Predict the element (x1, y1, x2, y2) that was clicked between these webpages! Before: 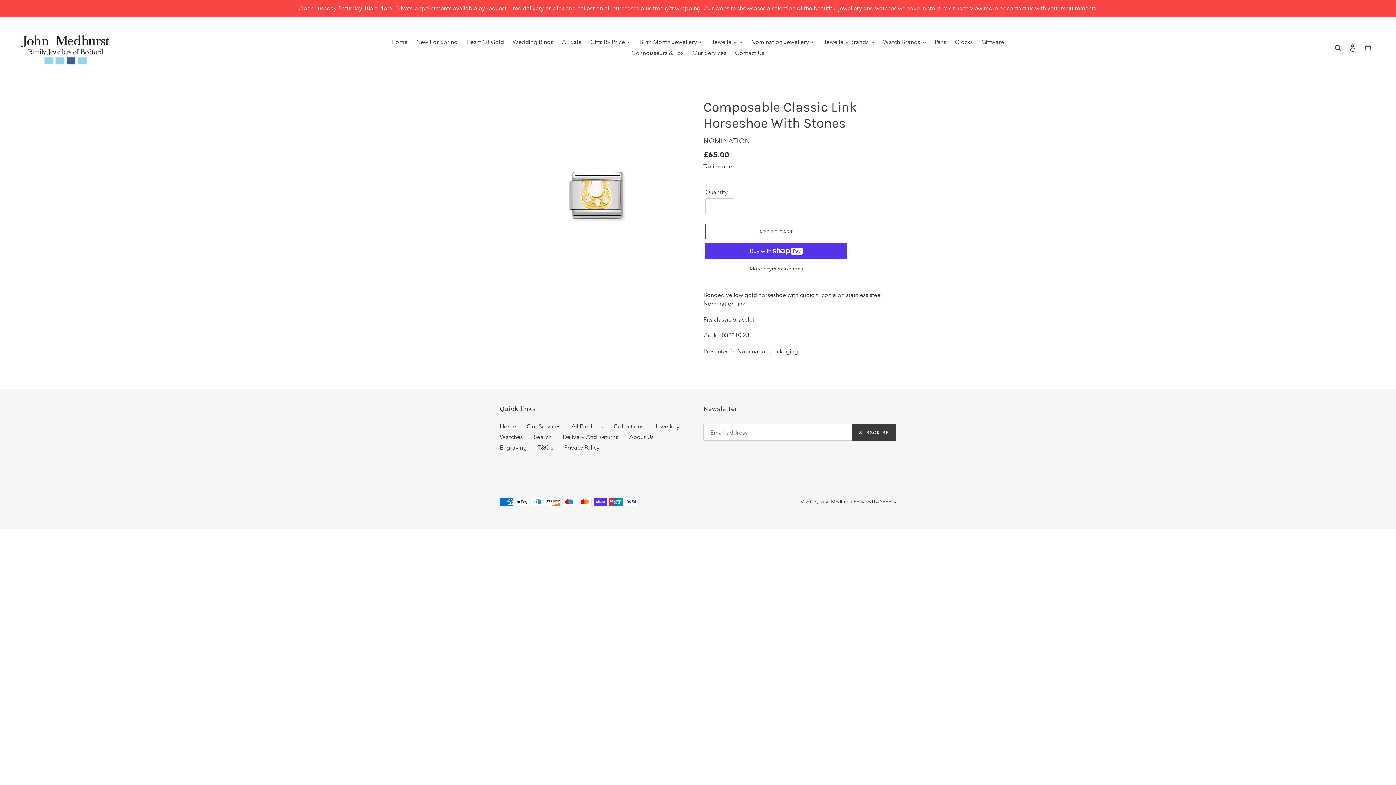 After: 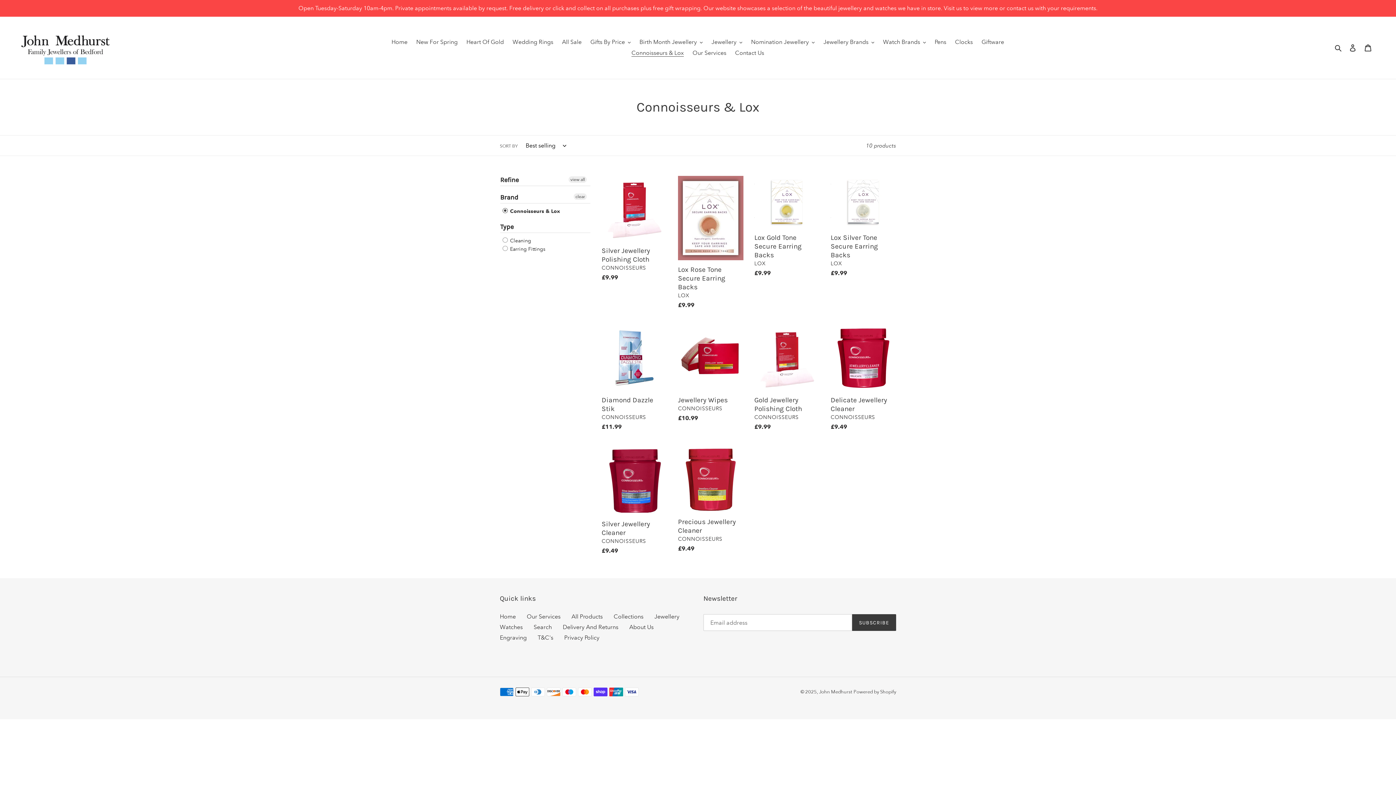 Action: bbox: (628, 47, 687, 58) label: Connoisseurs & Lox